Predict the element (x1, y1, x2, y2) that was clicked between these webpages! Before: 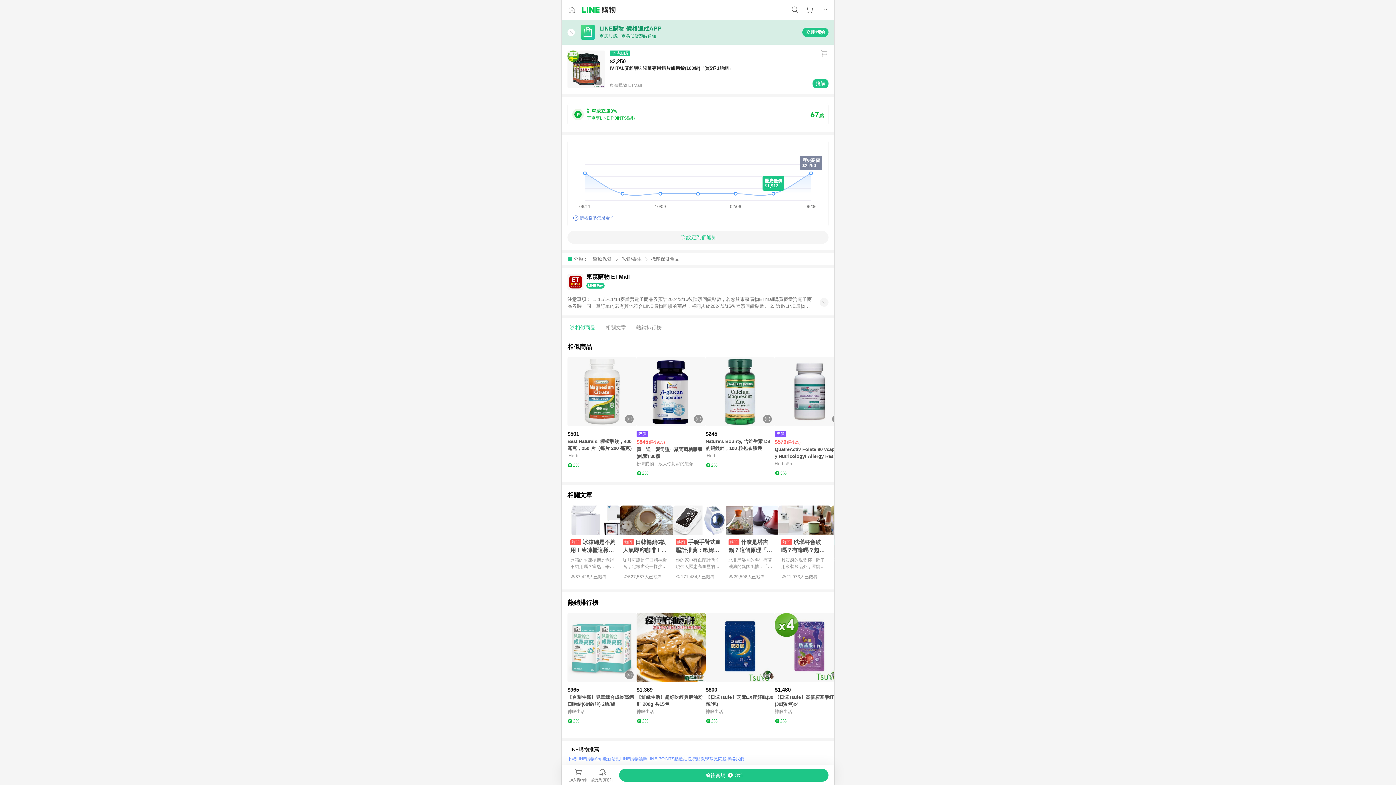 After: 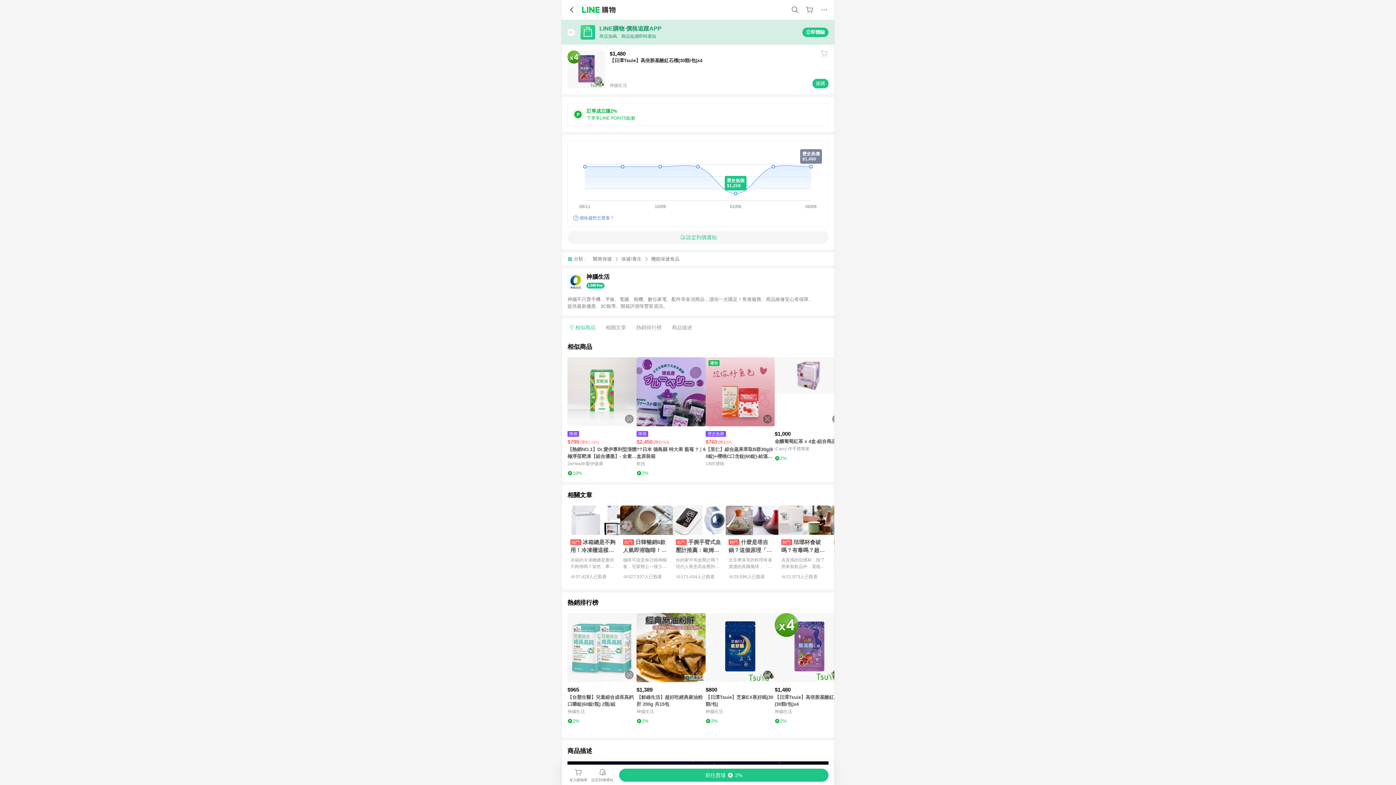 Action: label: 點擊看詳細內容 bbox: (774, 613, 844, 682)